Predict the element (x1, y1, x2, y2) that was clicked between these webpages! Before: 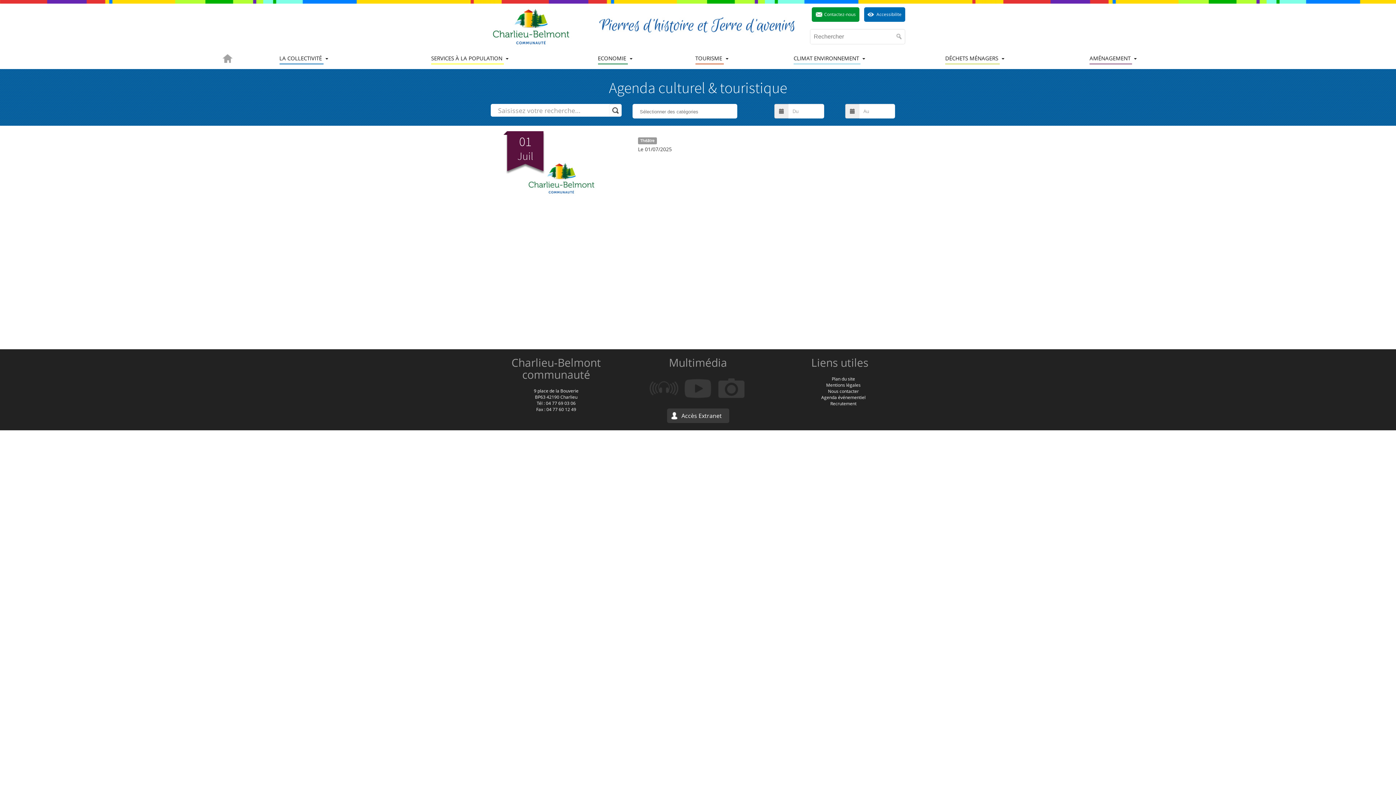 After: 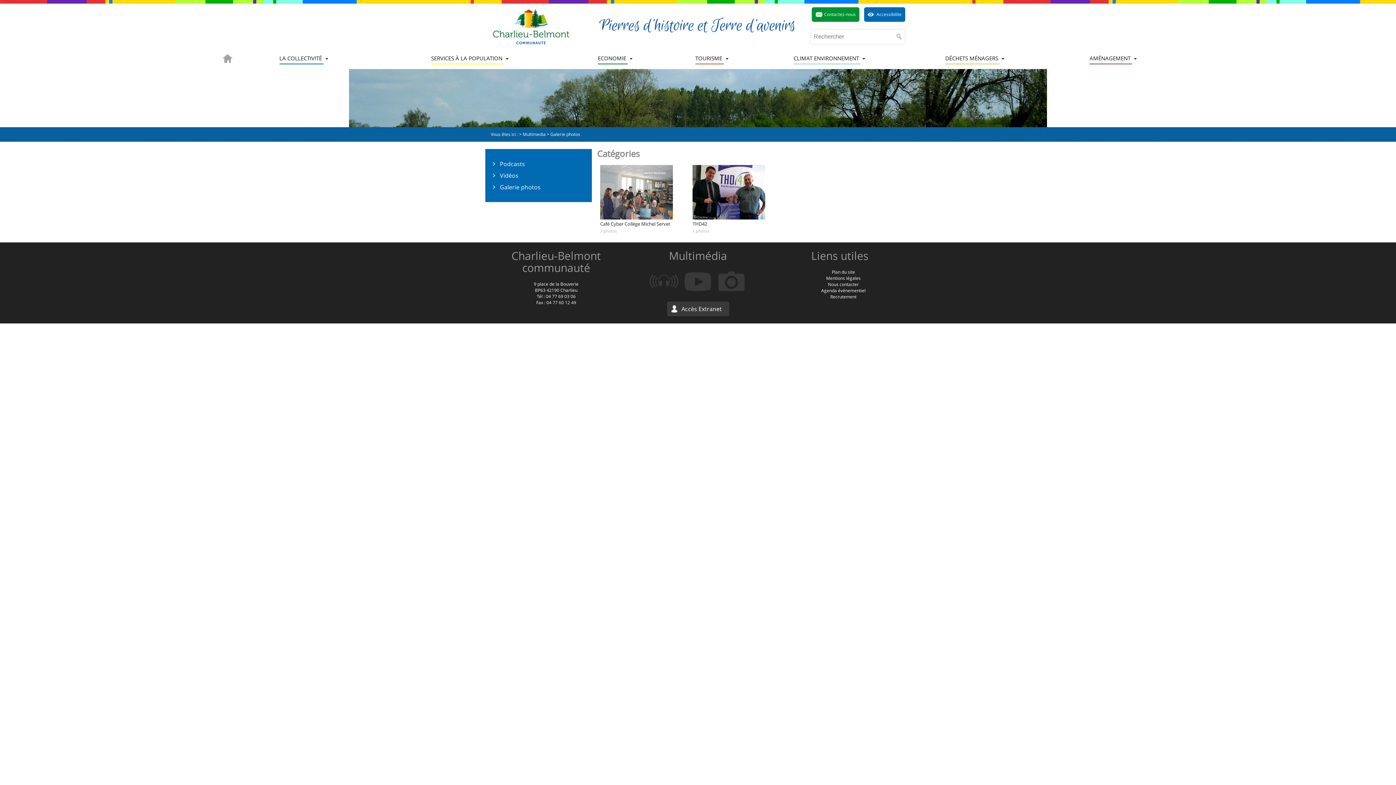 Action: bbox: (715, 385, 748, 391)